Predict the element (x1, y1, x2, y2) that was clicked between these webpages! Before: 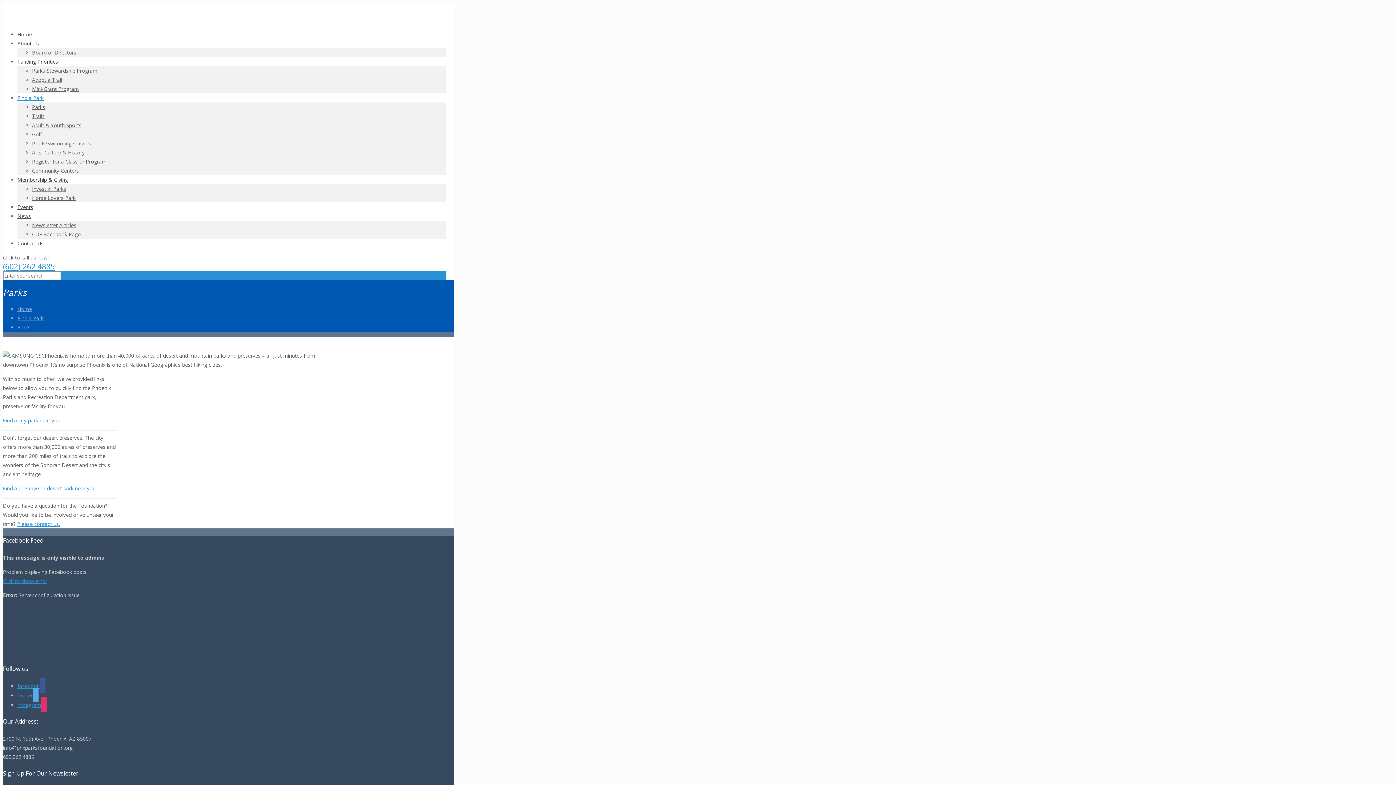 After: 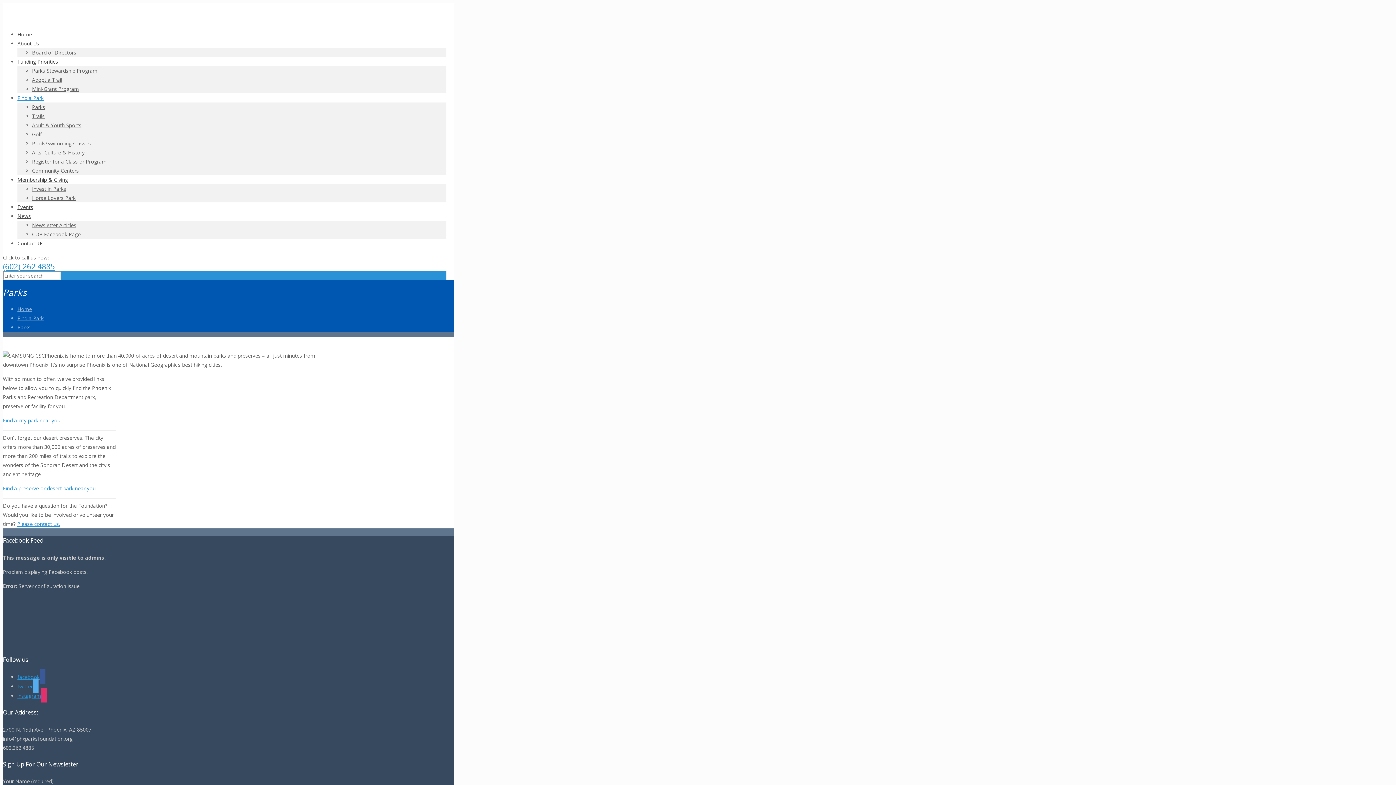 Action: label: Click to show error bbox: (2, 577, 47, 584)